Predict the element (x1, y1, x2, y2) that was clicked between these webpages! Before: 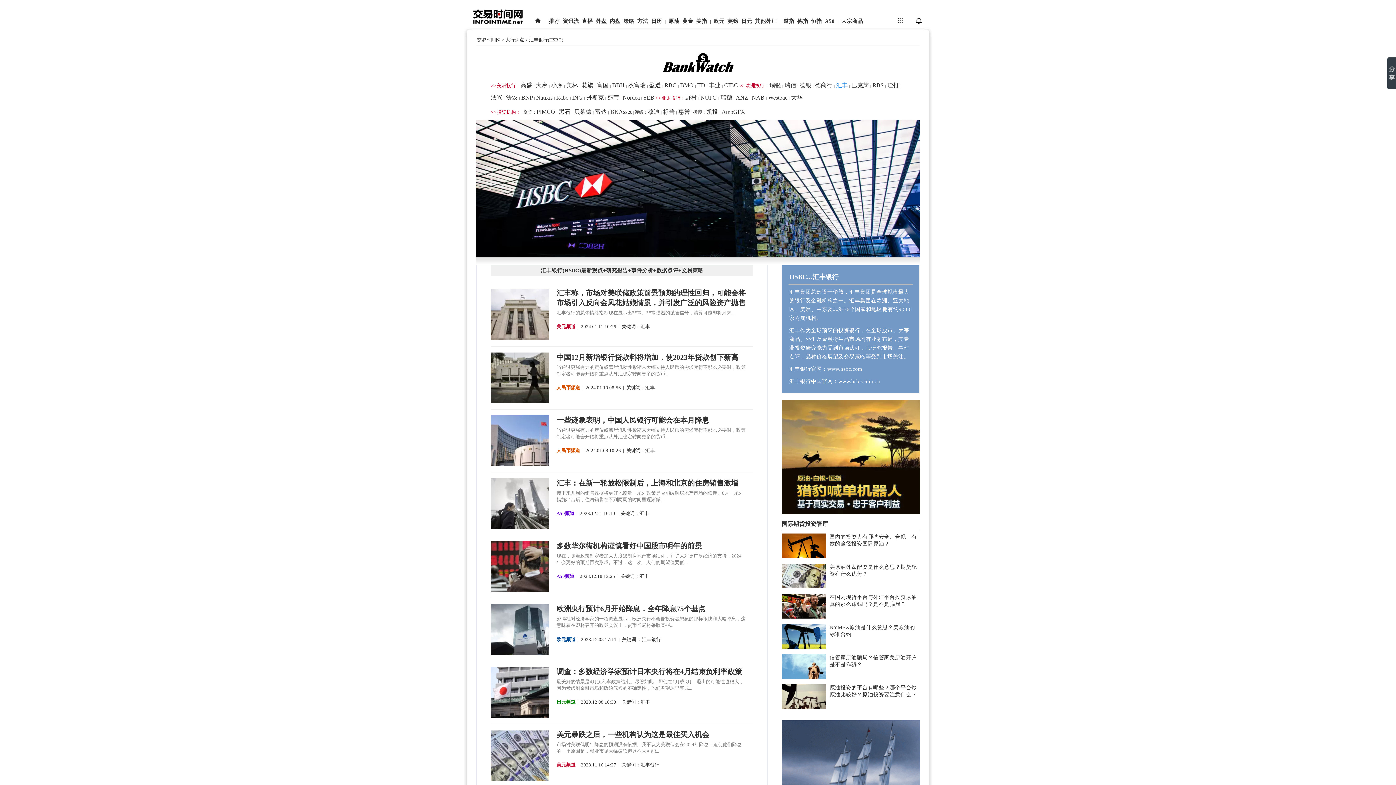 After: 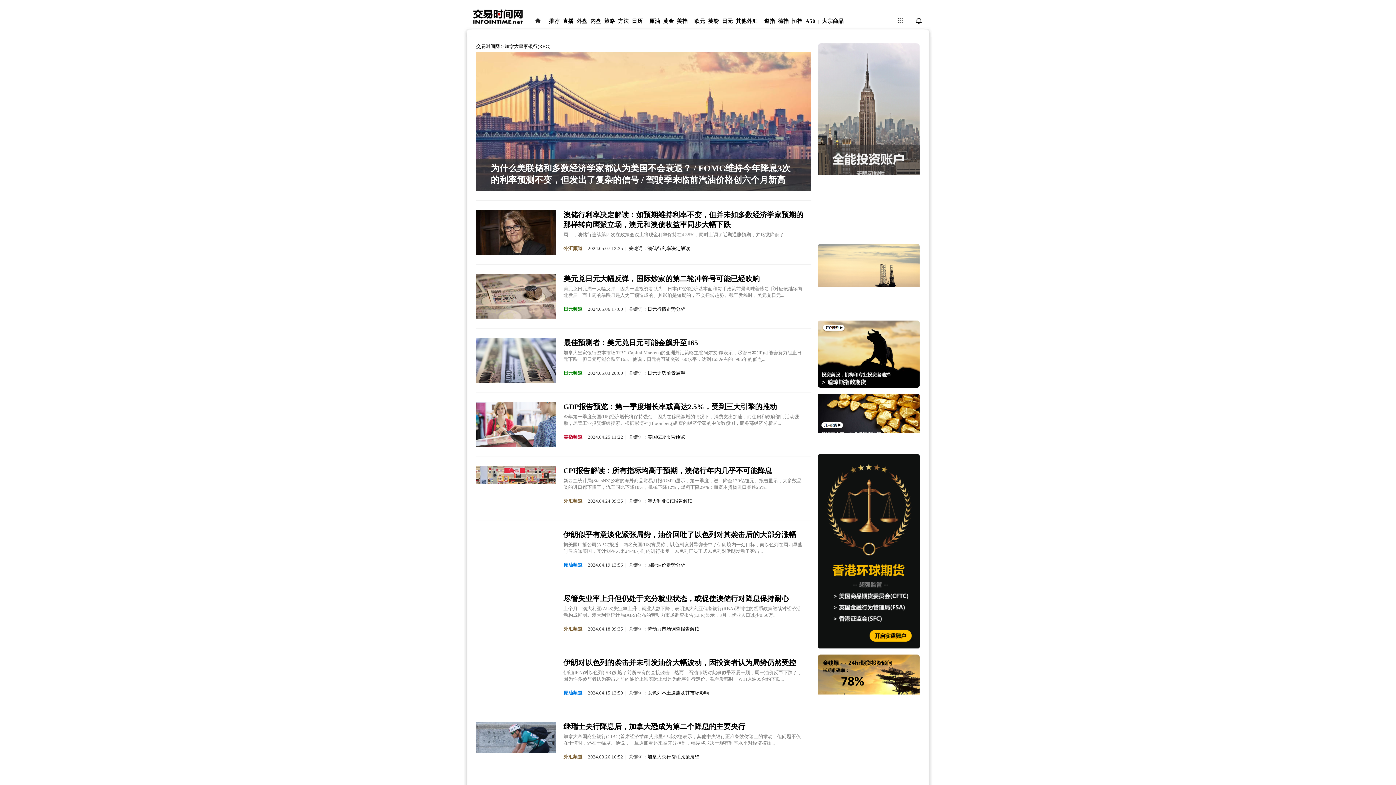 Action: label: RBC bbox: (664, 82, 676, 88)